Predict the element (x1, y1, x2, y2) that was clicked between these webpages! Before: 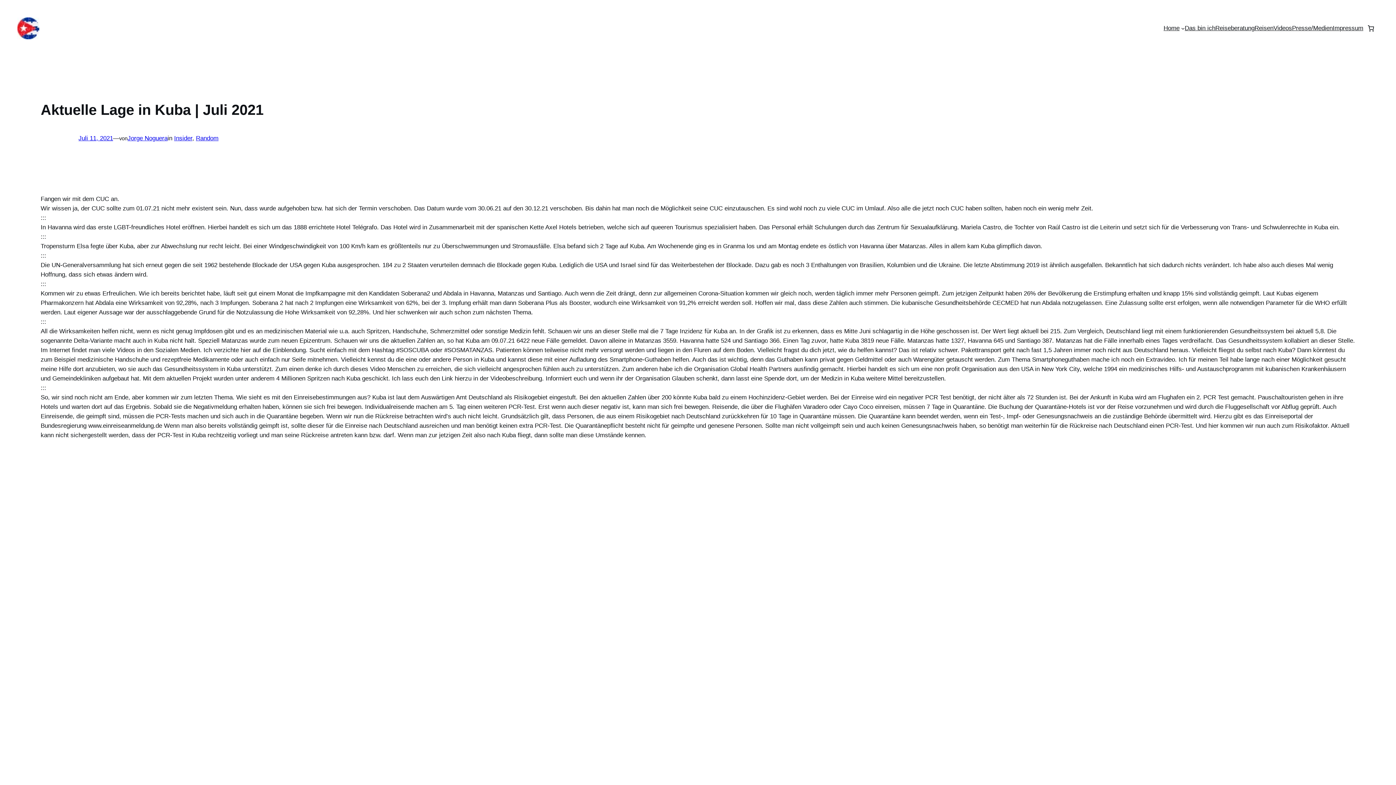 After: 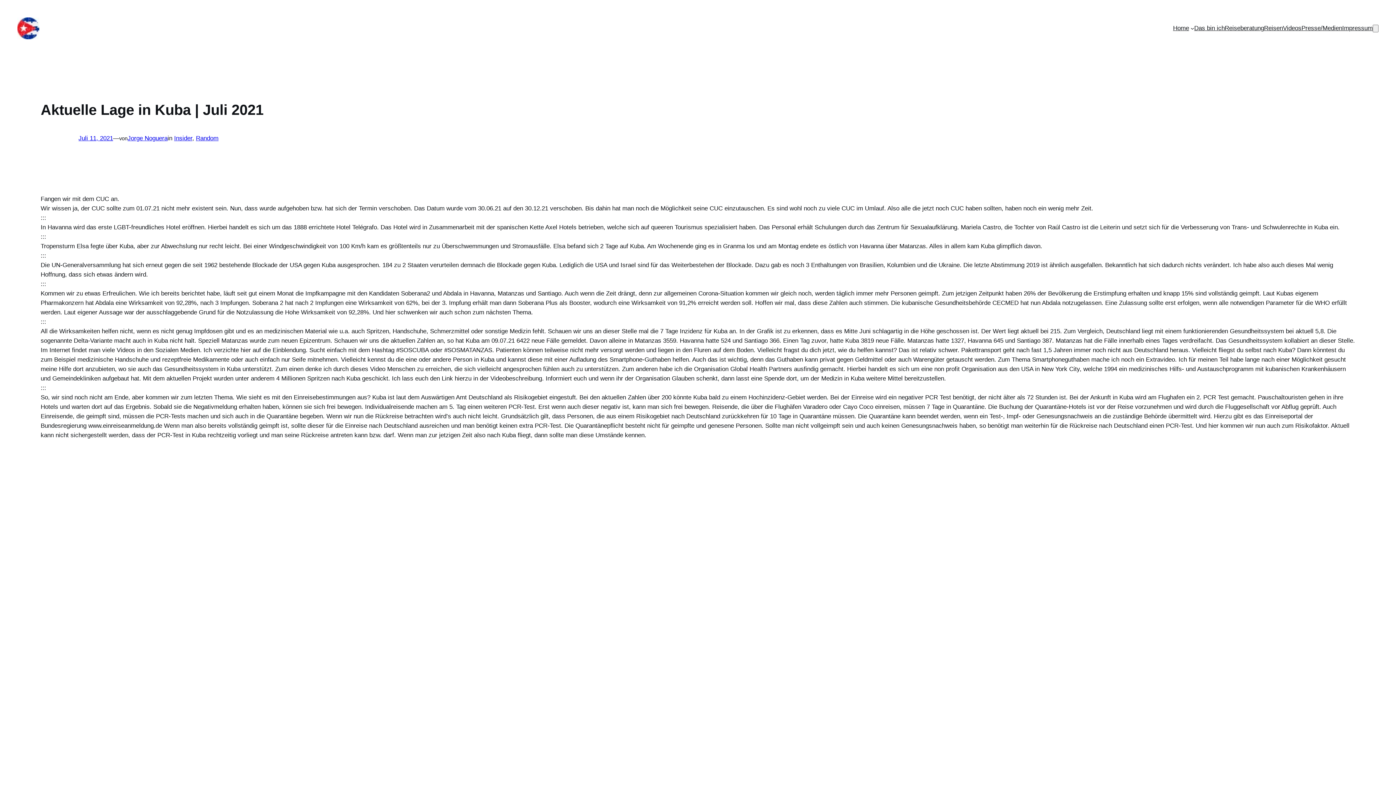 Action: label: Juli 11, 2021 bbox: (78, 135, 113, 141)